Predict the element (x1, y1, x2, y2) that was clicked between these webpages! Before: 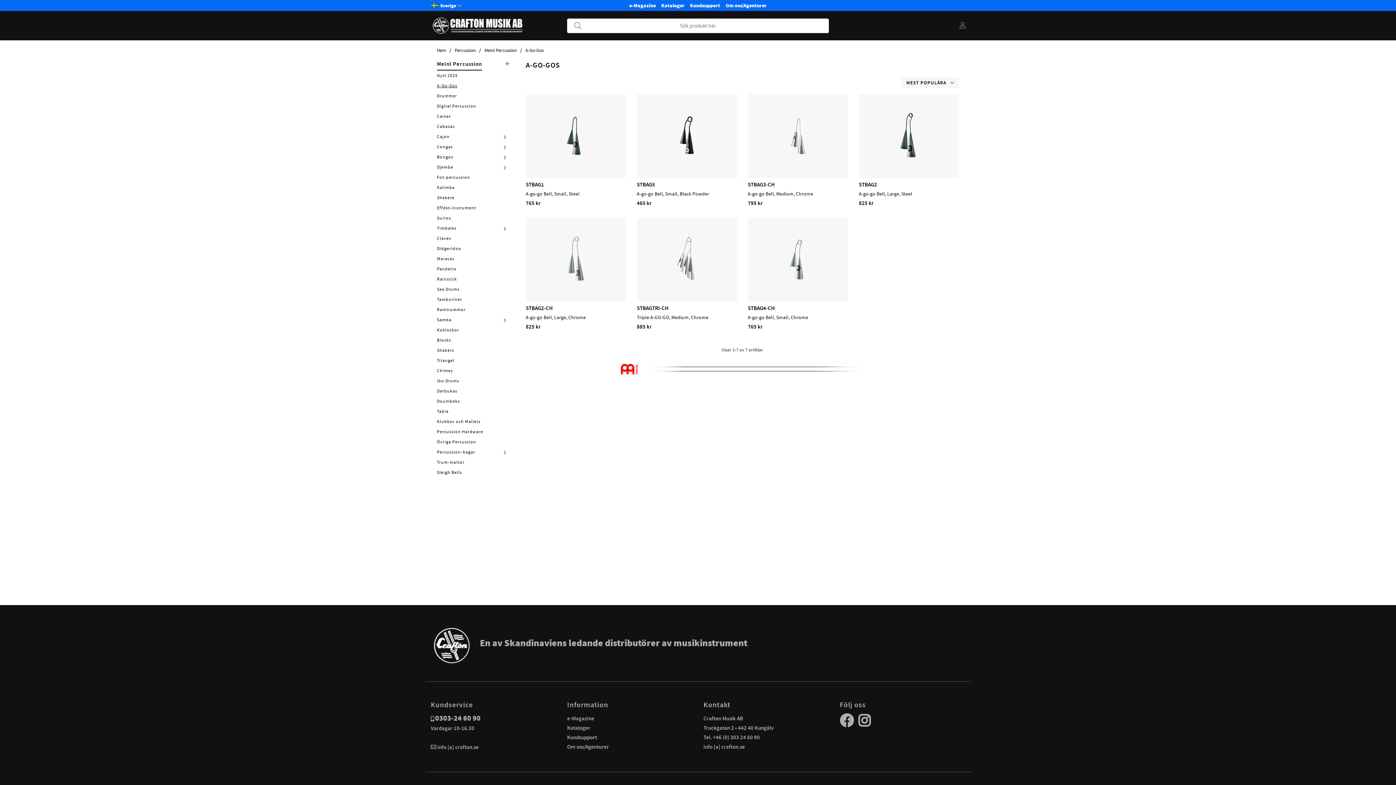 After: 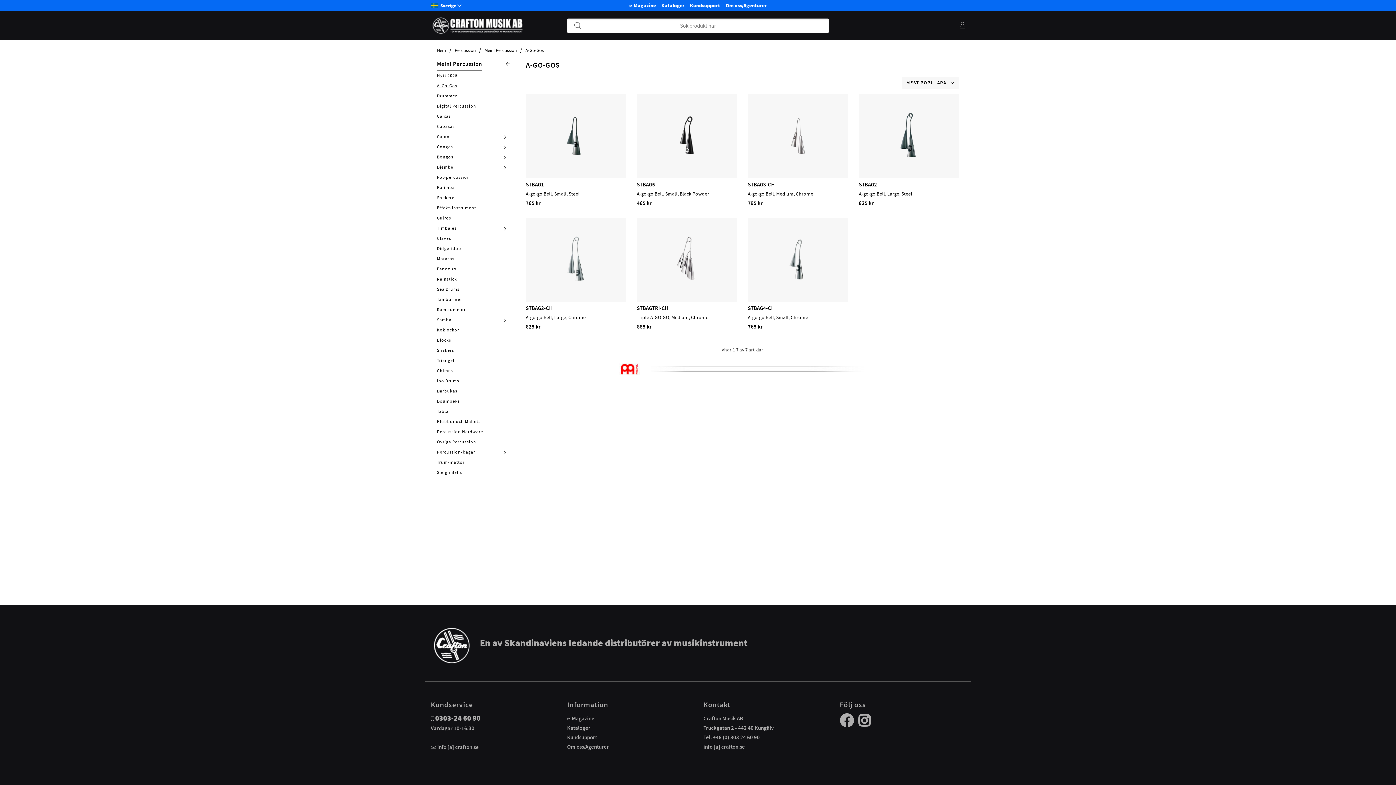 Action: label: A-Go-Gos bbox: (437, 80, 515, 90)